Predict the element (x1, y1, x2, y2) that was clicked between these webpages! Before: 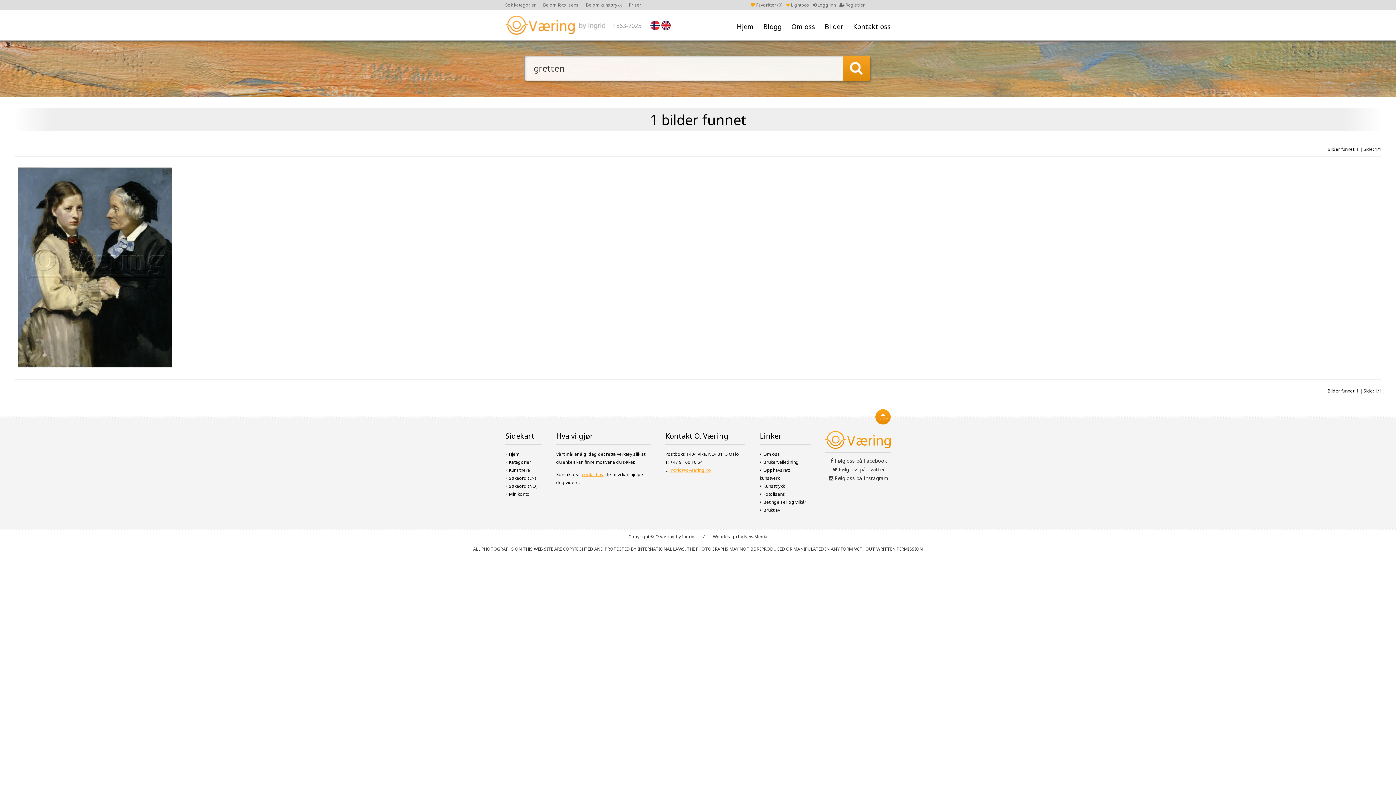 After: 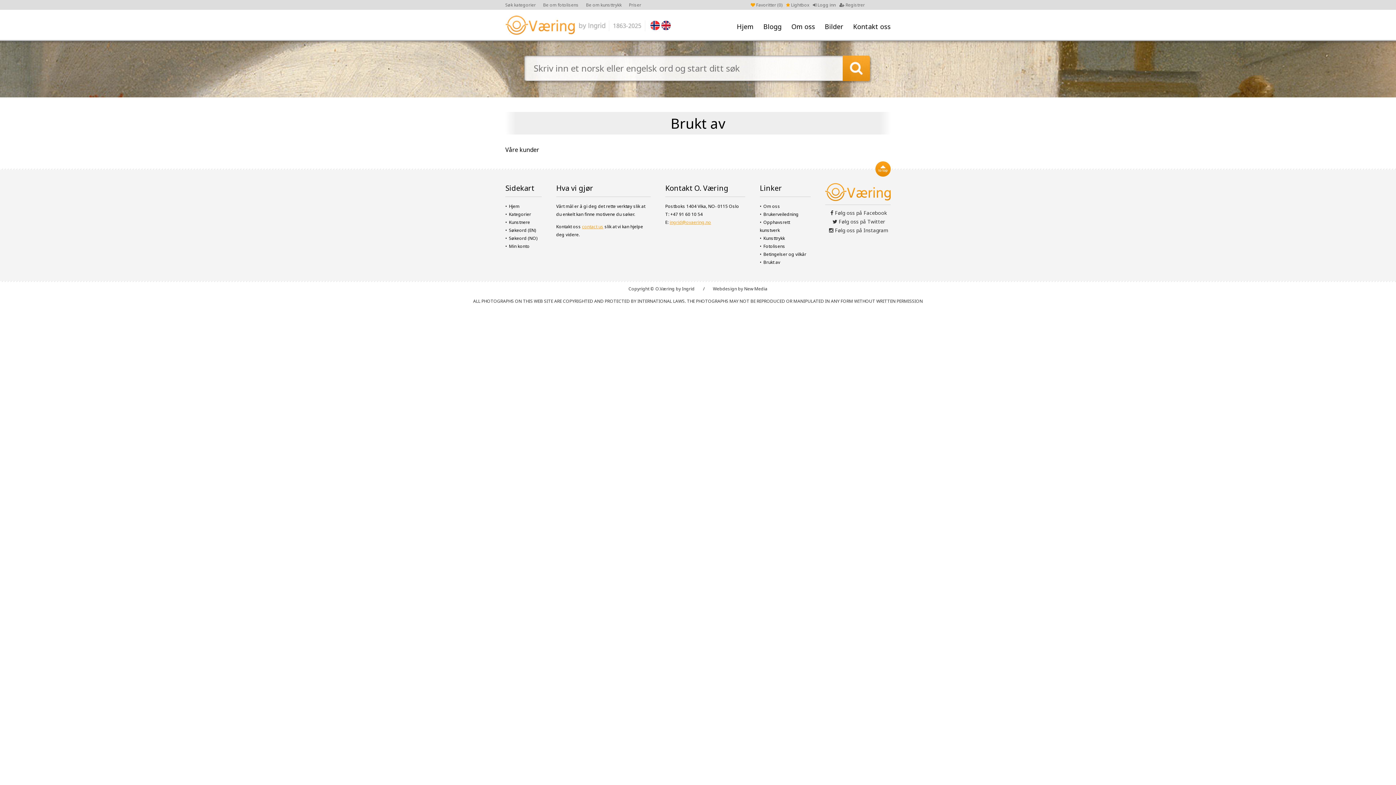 Action: label: Brukt av bbox: (760, 507, 780, 513)